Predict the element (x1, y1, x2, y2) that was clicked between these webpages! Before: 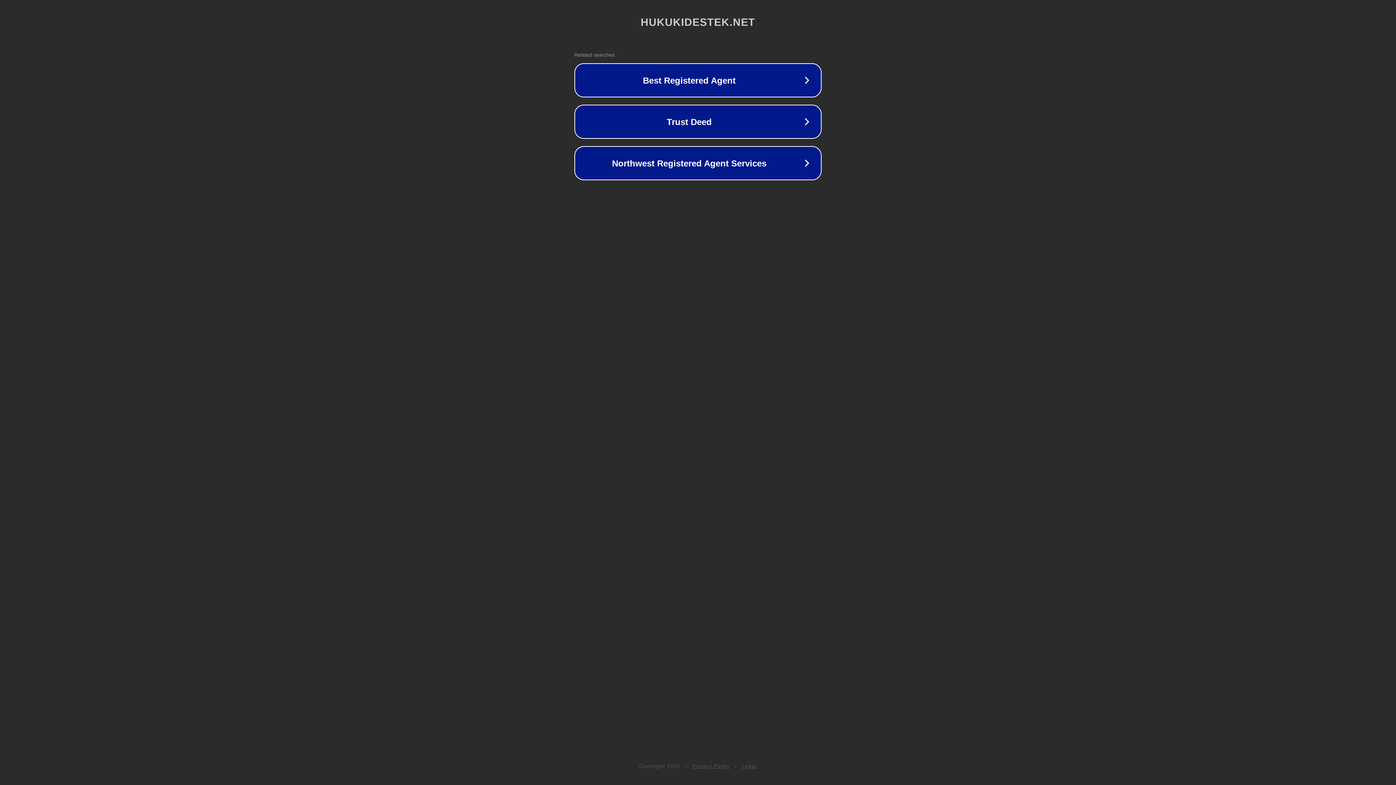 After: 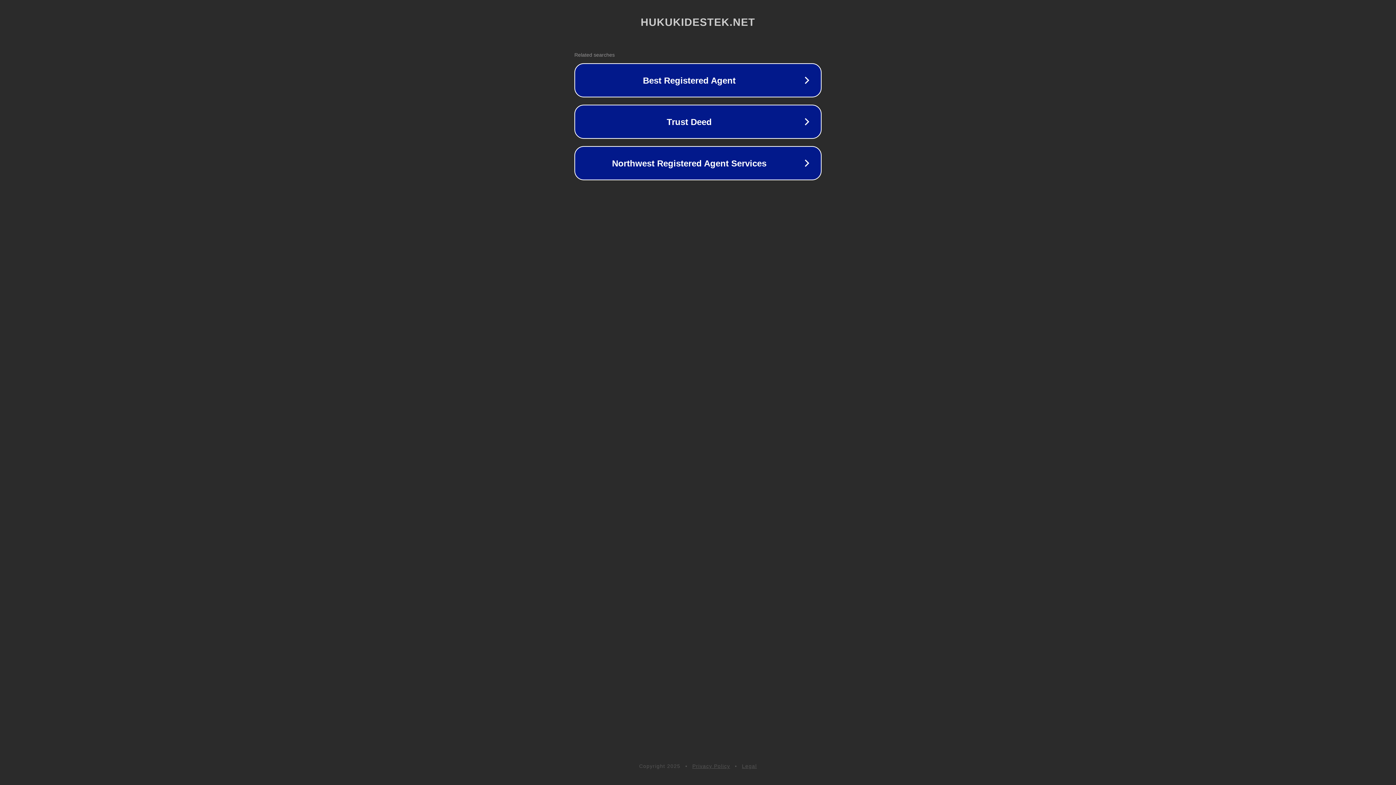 Action: label: Legal bbox: (742, 763, 757, 769)